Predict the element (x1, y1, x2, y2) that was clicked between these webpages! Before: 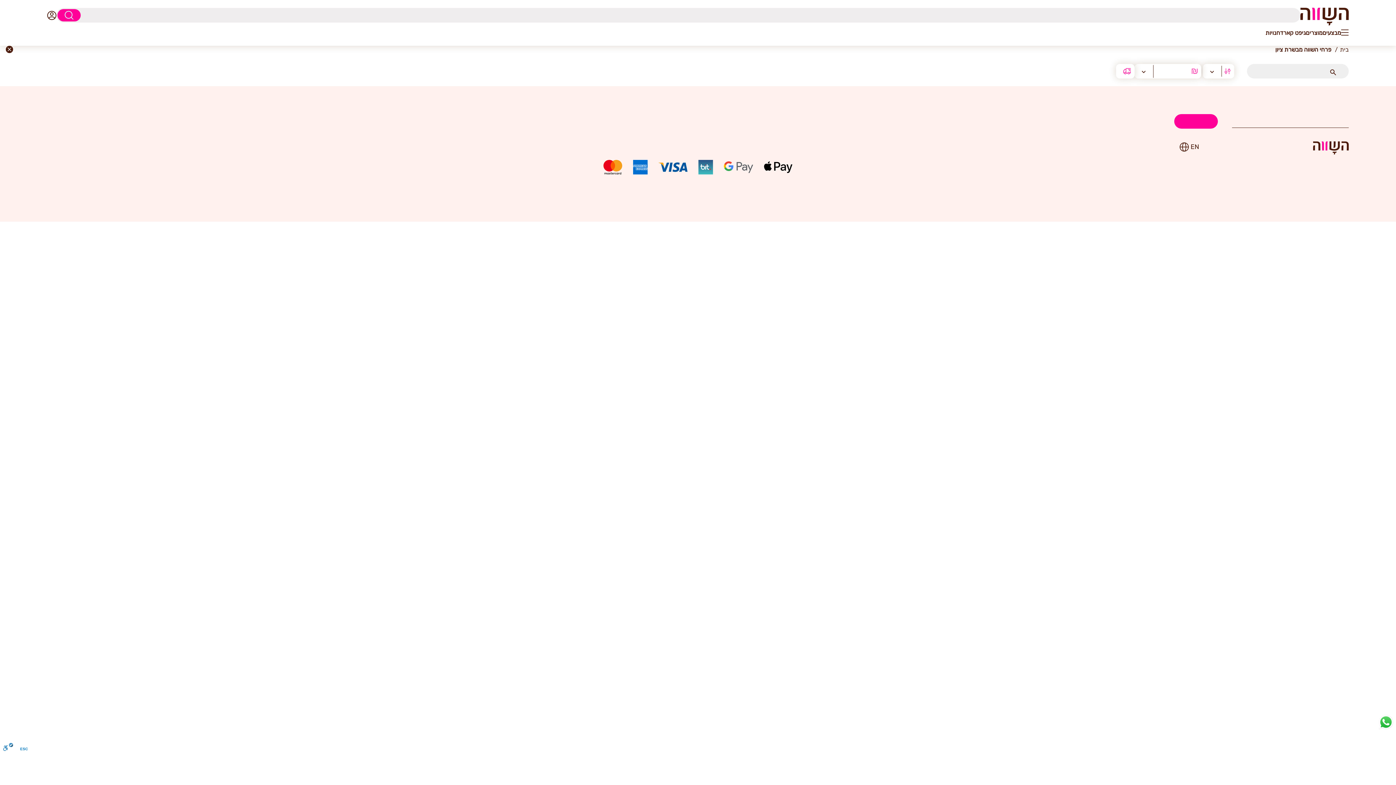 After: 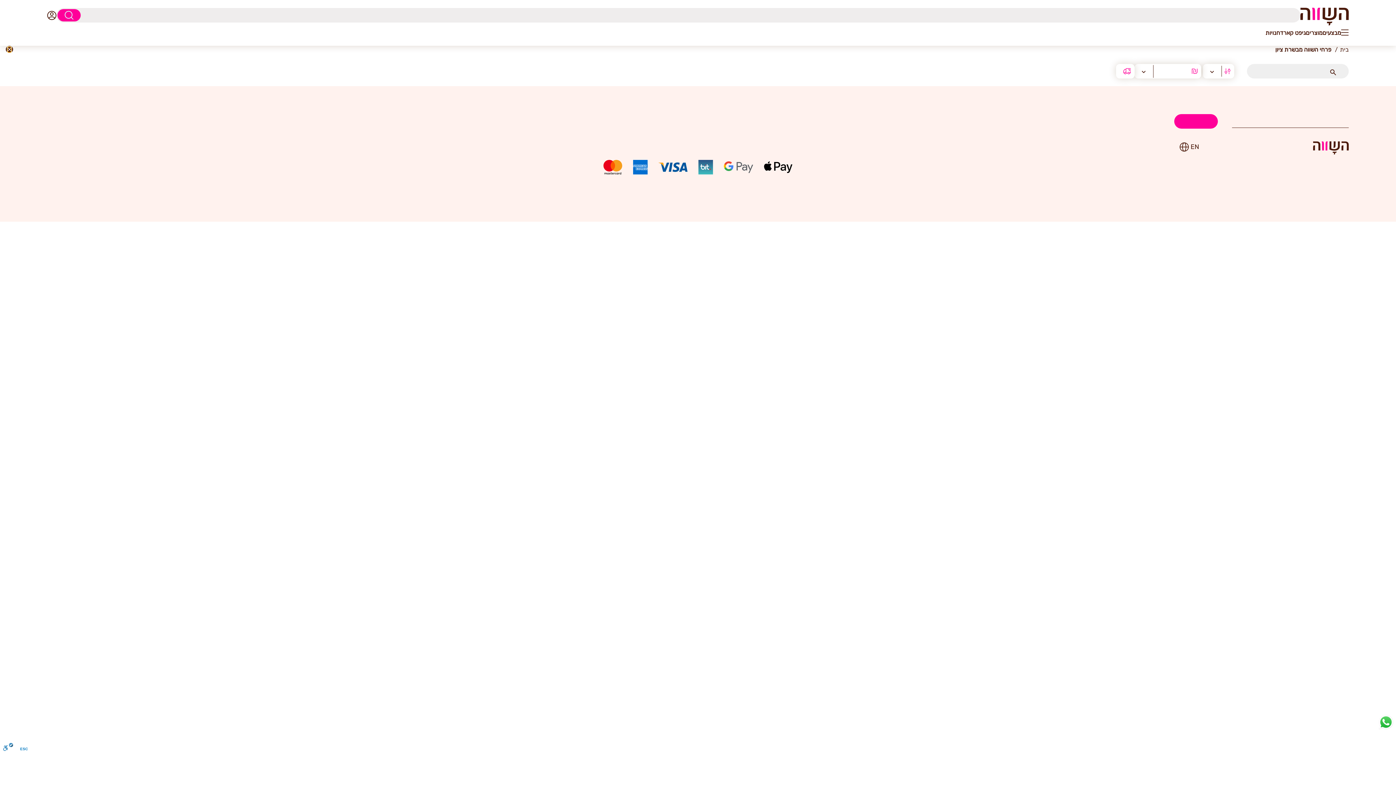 Action: bbox: (7, 46, 11, 52)